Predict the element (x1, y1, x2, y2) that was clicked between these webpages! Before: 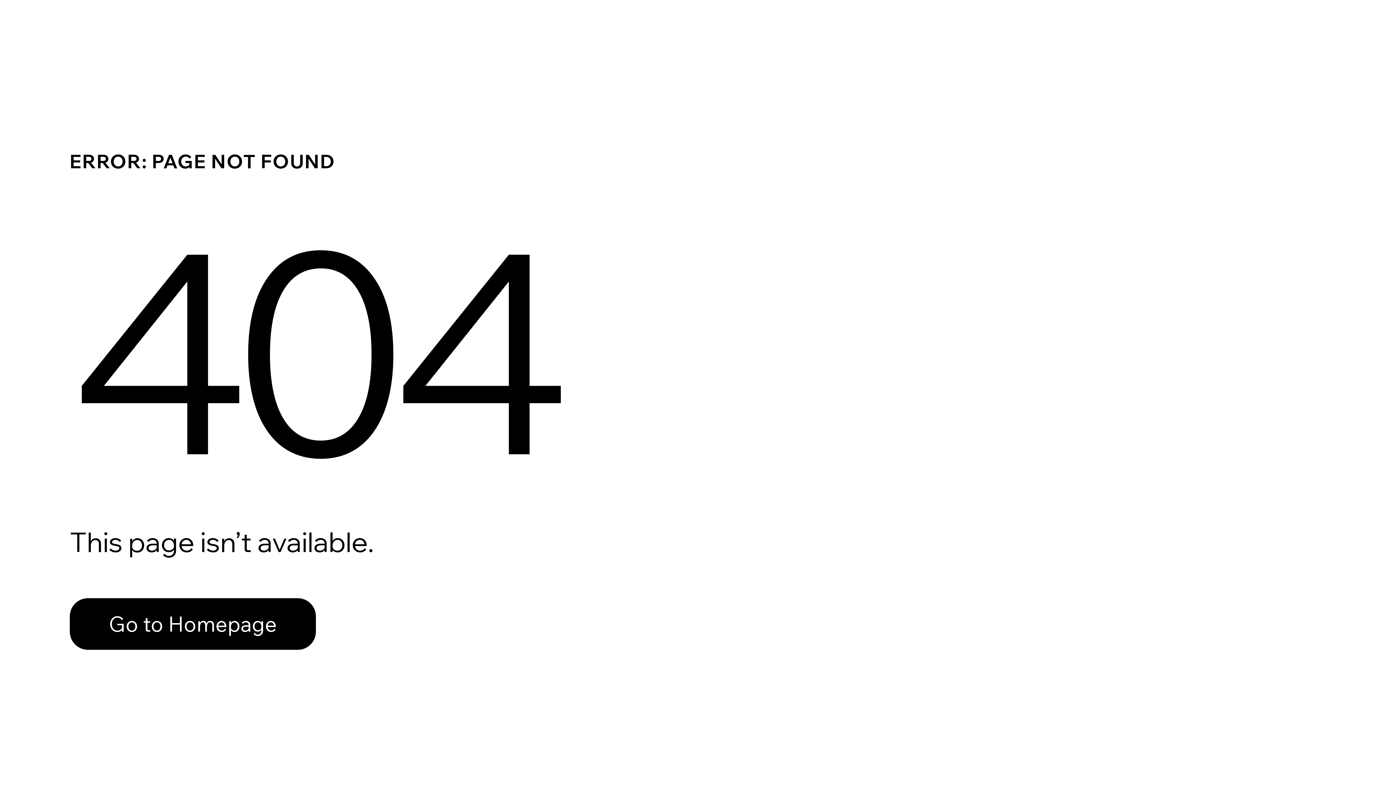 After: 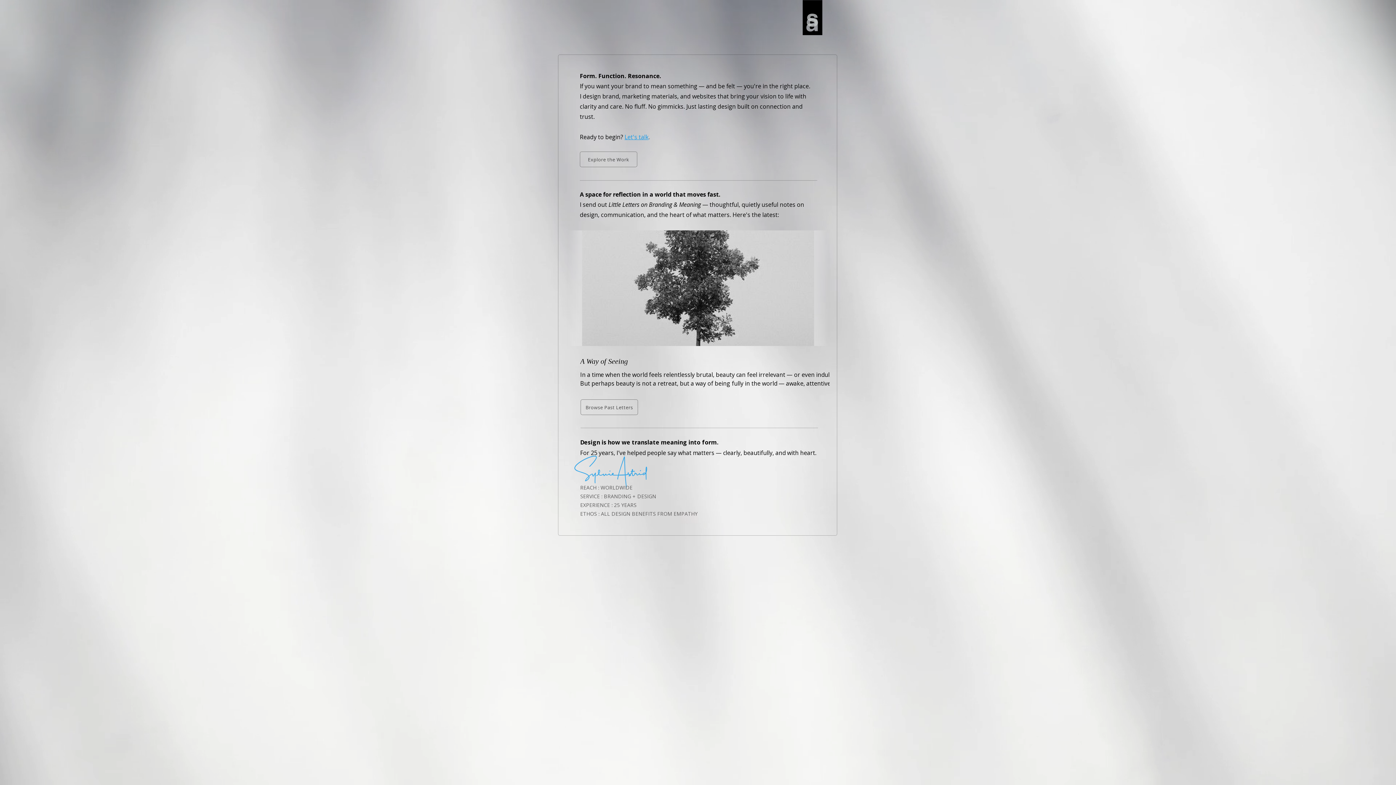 Action: label: Go to Homepage bbox: (69, 598, 316, 650)